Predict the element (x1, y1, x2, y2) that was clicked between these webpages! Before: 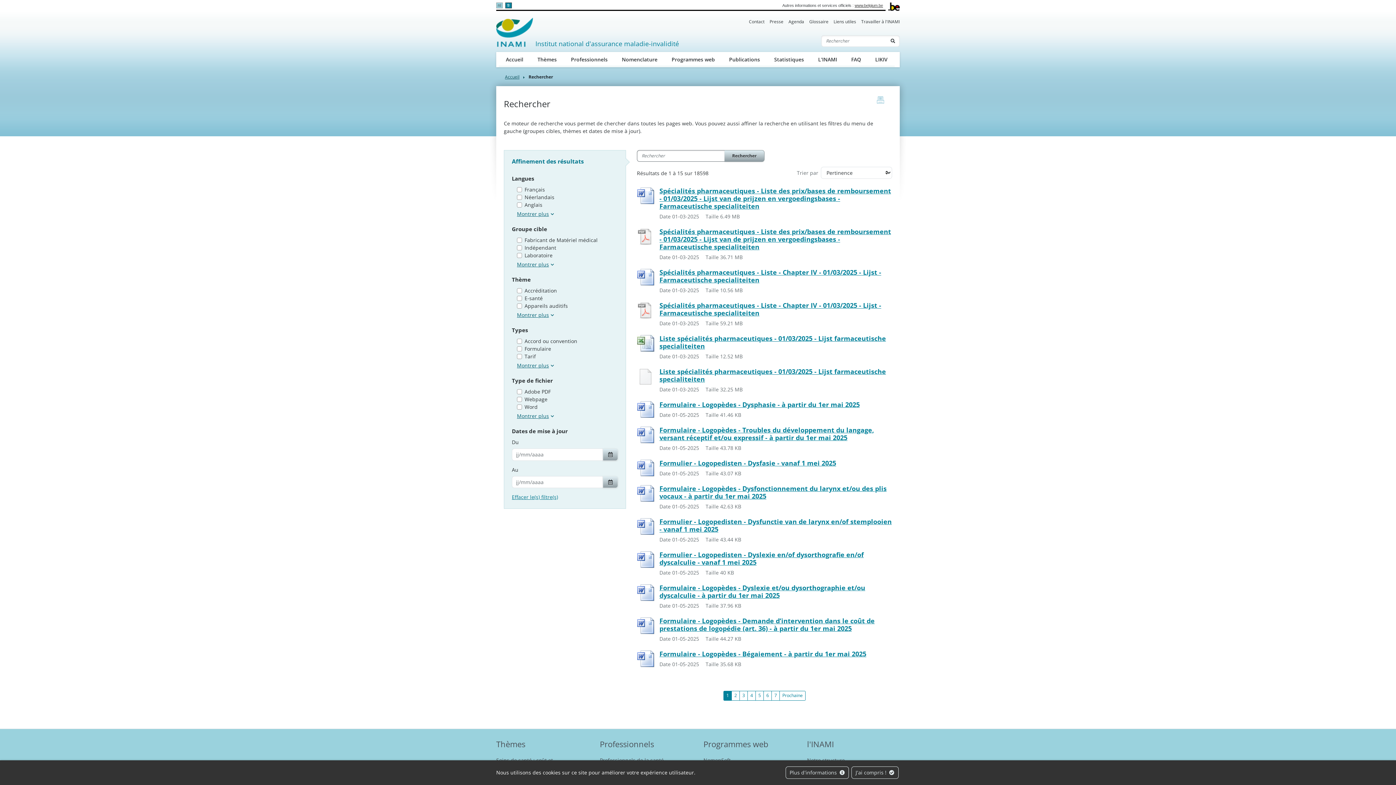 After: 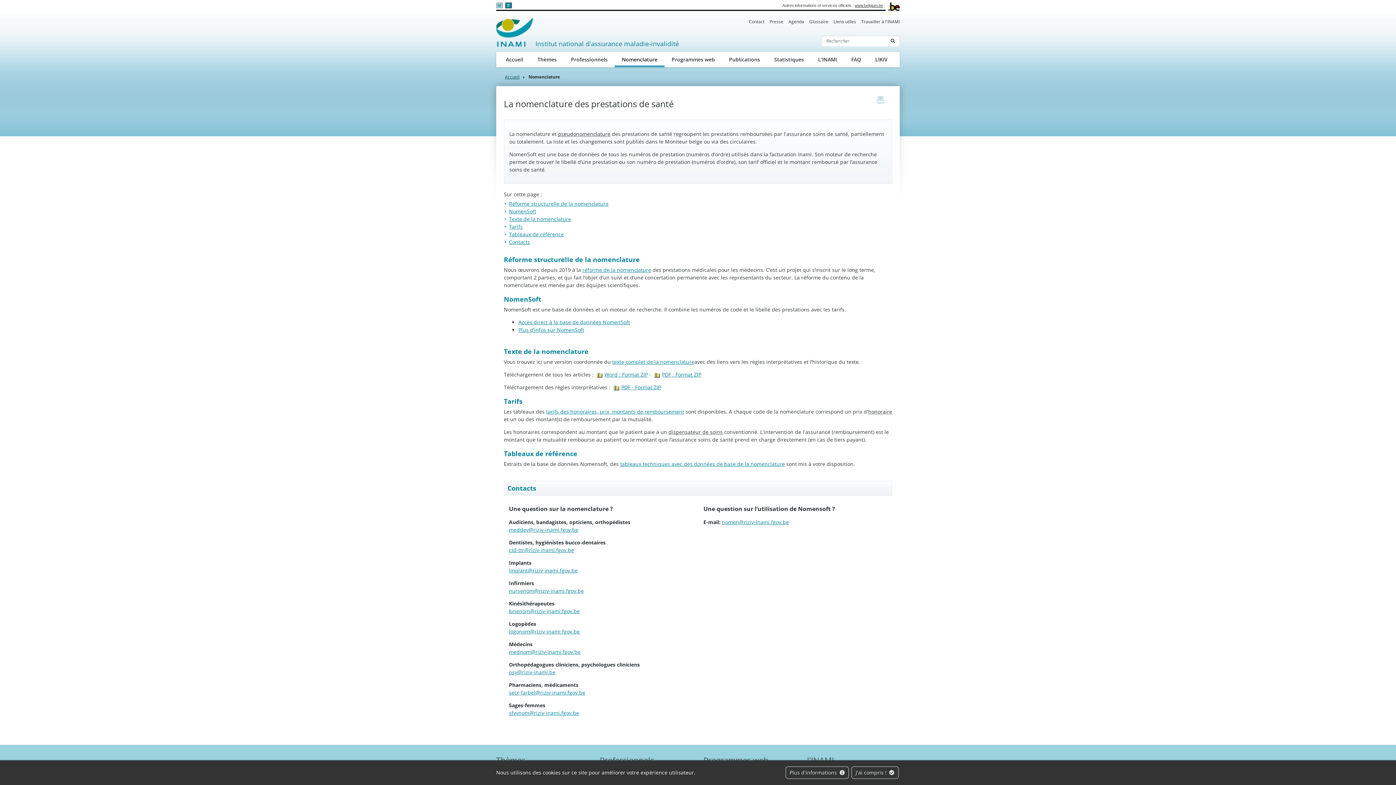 Action: label: Nomenclature bbox: (614, 51, 664, 67)